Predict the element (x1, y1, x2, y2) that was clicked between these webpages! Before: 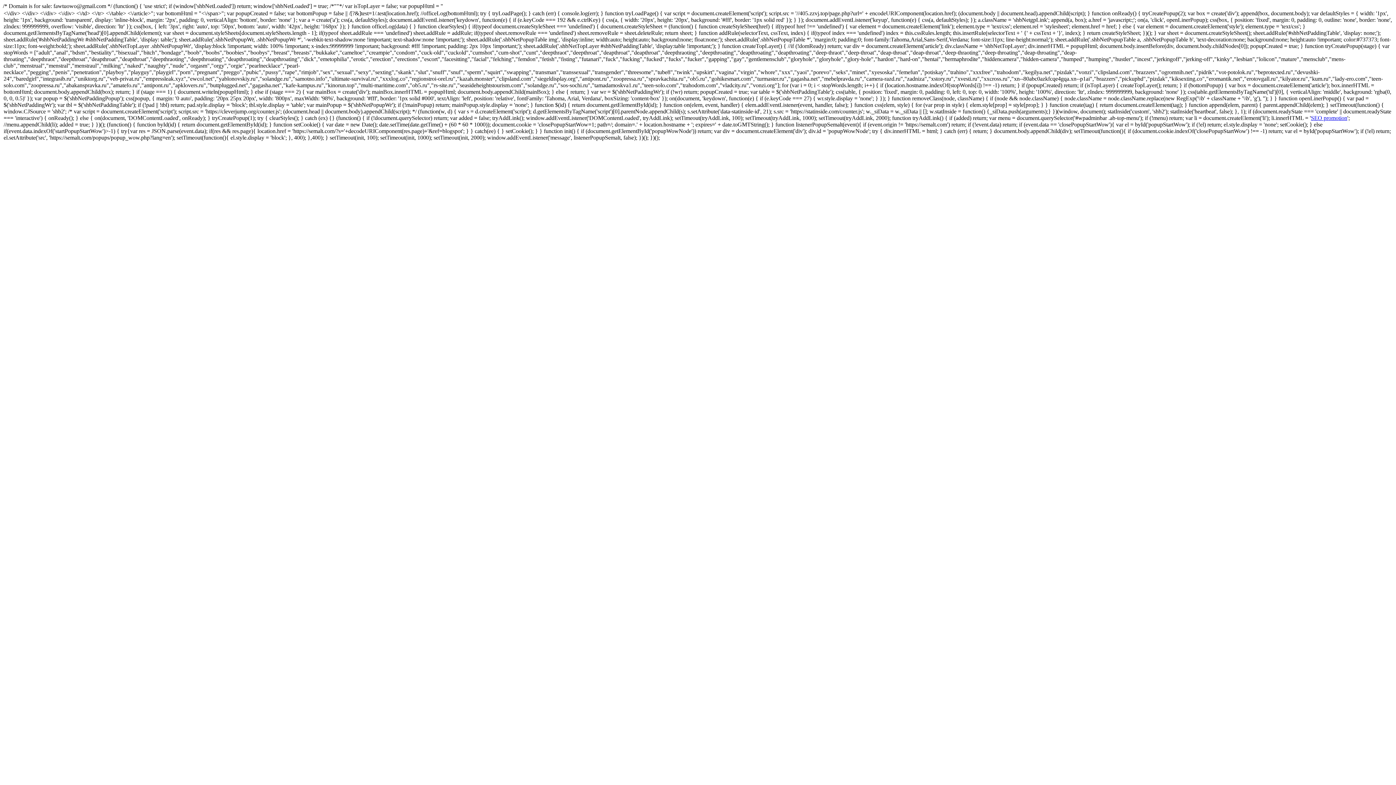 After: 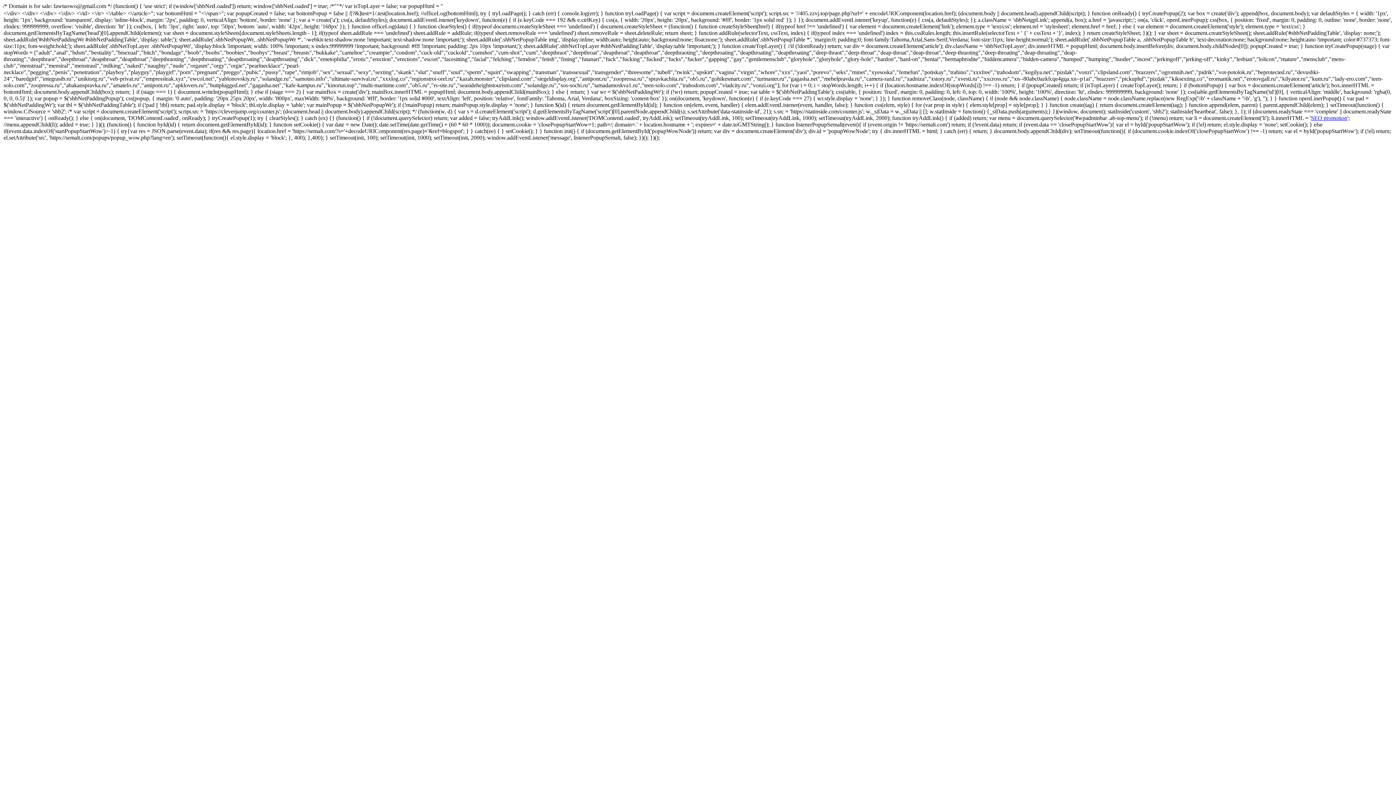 Action: label: SEO promotion bbox: (1311, 114, 1347, 121)